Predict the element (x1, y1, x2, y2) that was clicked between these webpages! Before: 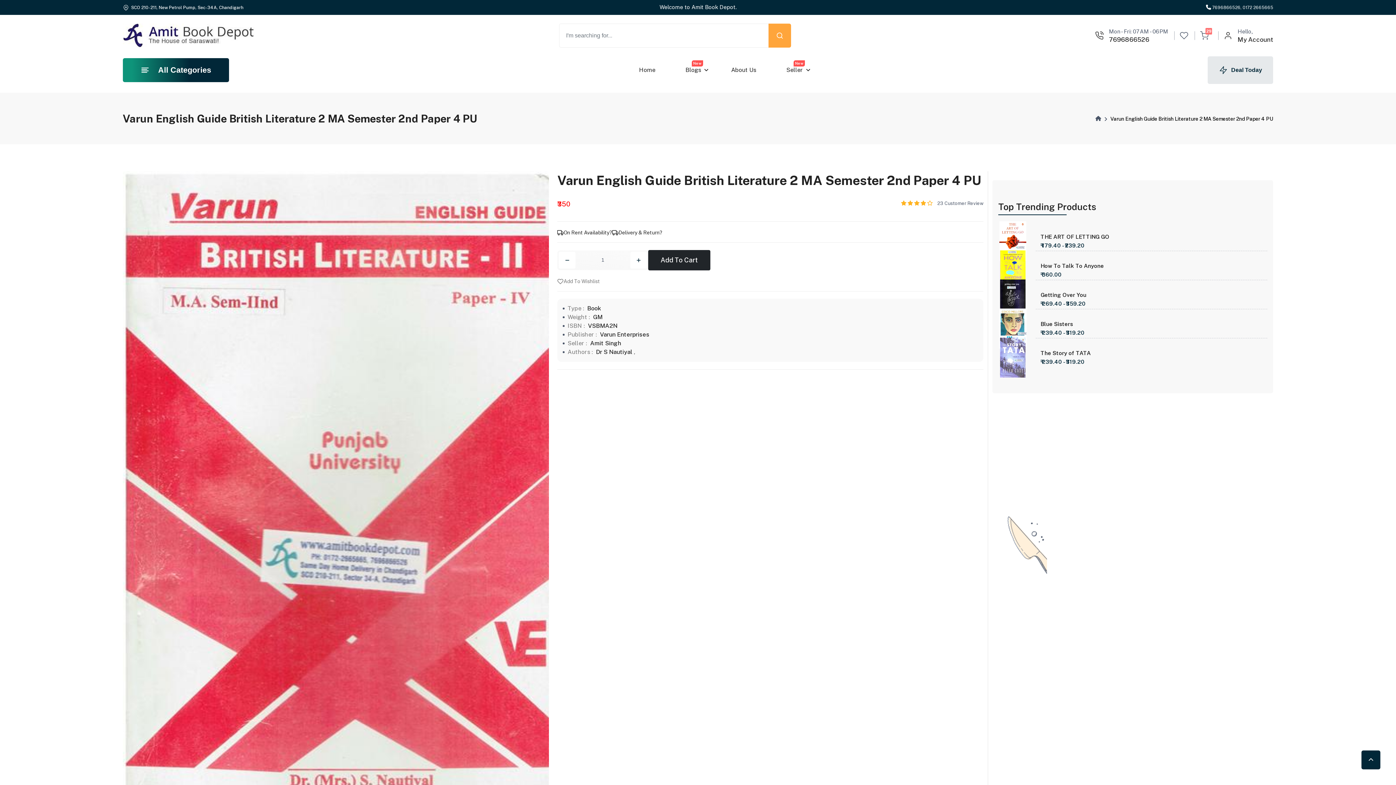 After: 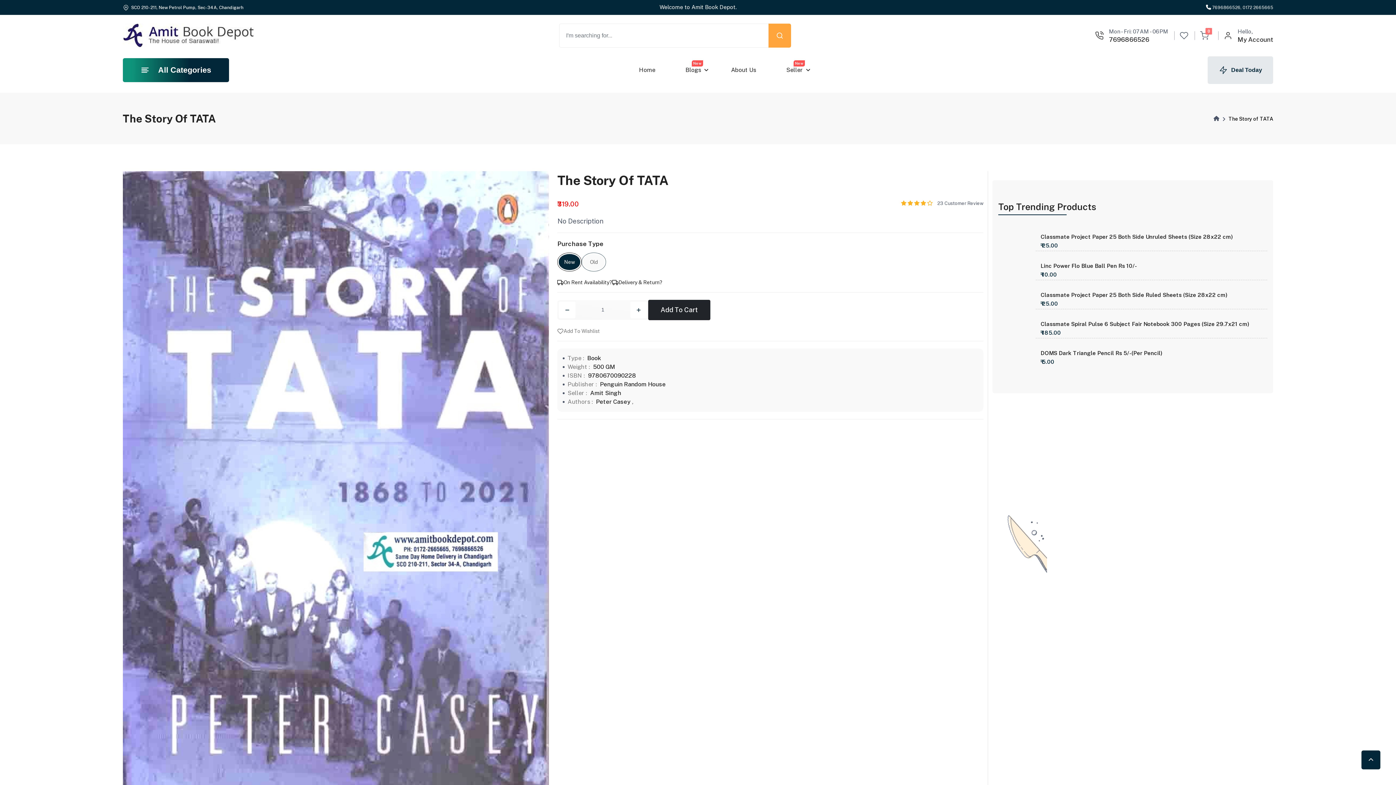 Action: bbox: (998, 337, 1027, 377)